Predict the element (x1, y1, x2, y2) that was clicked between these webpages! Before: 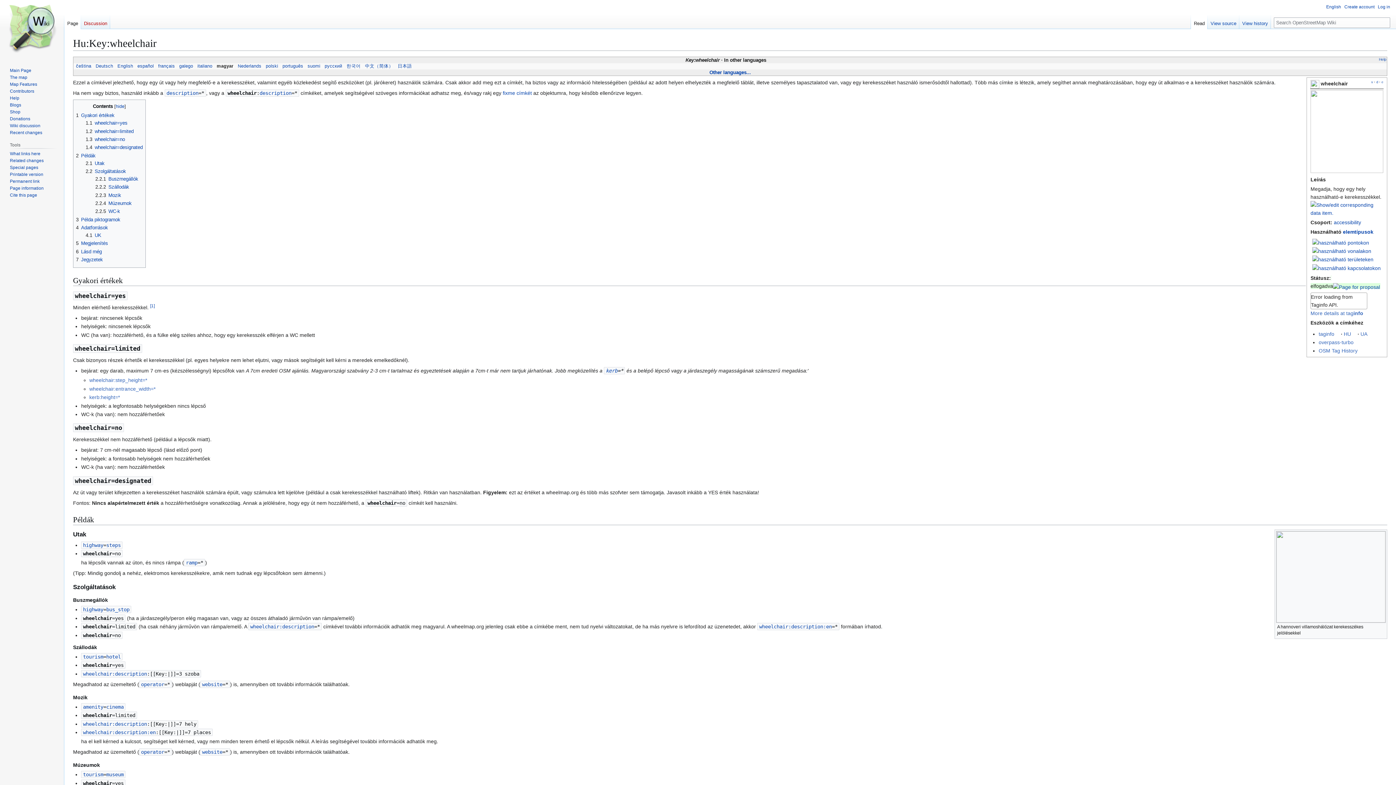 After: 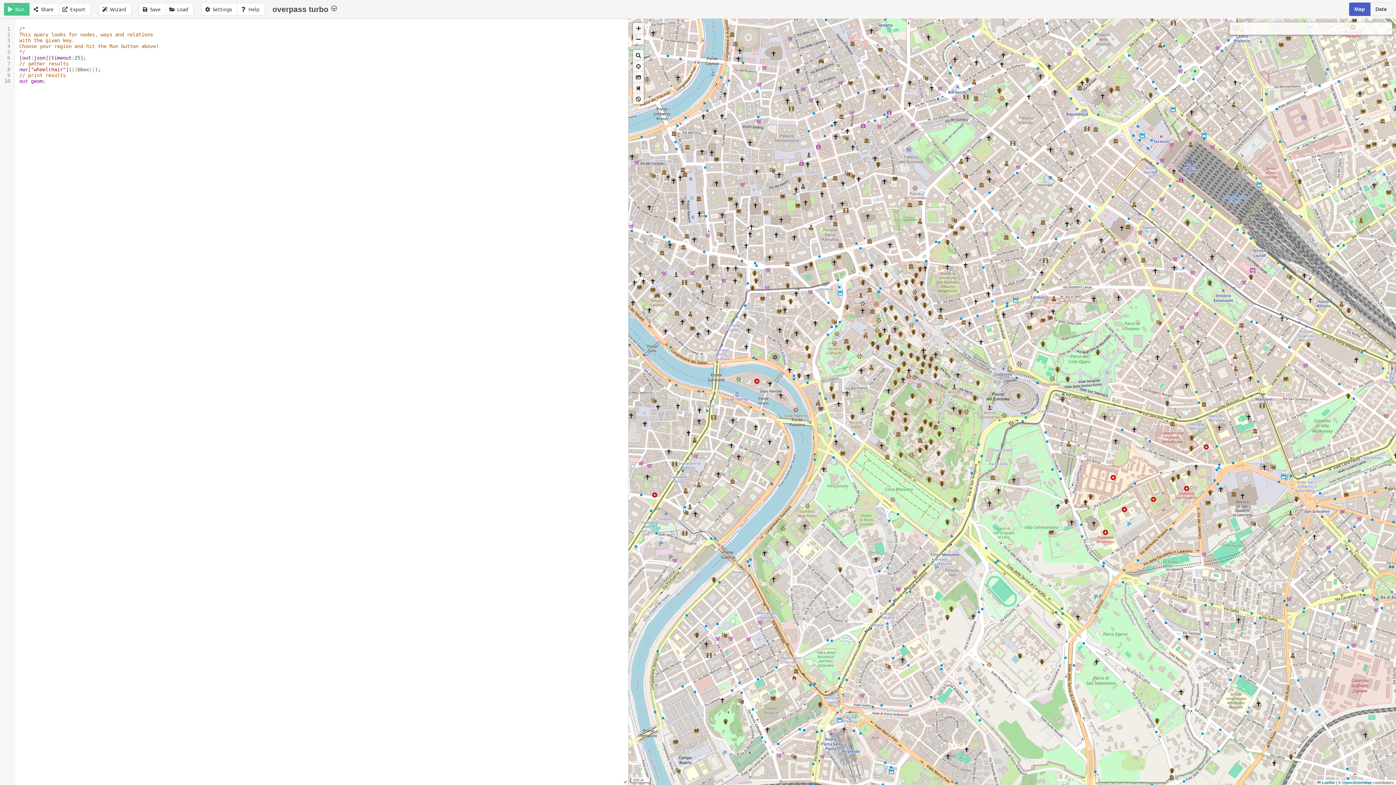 Action: bbox: (1319, 339, 1359, 345) label: overpass-turbo